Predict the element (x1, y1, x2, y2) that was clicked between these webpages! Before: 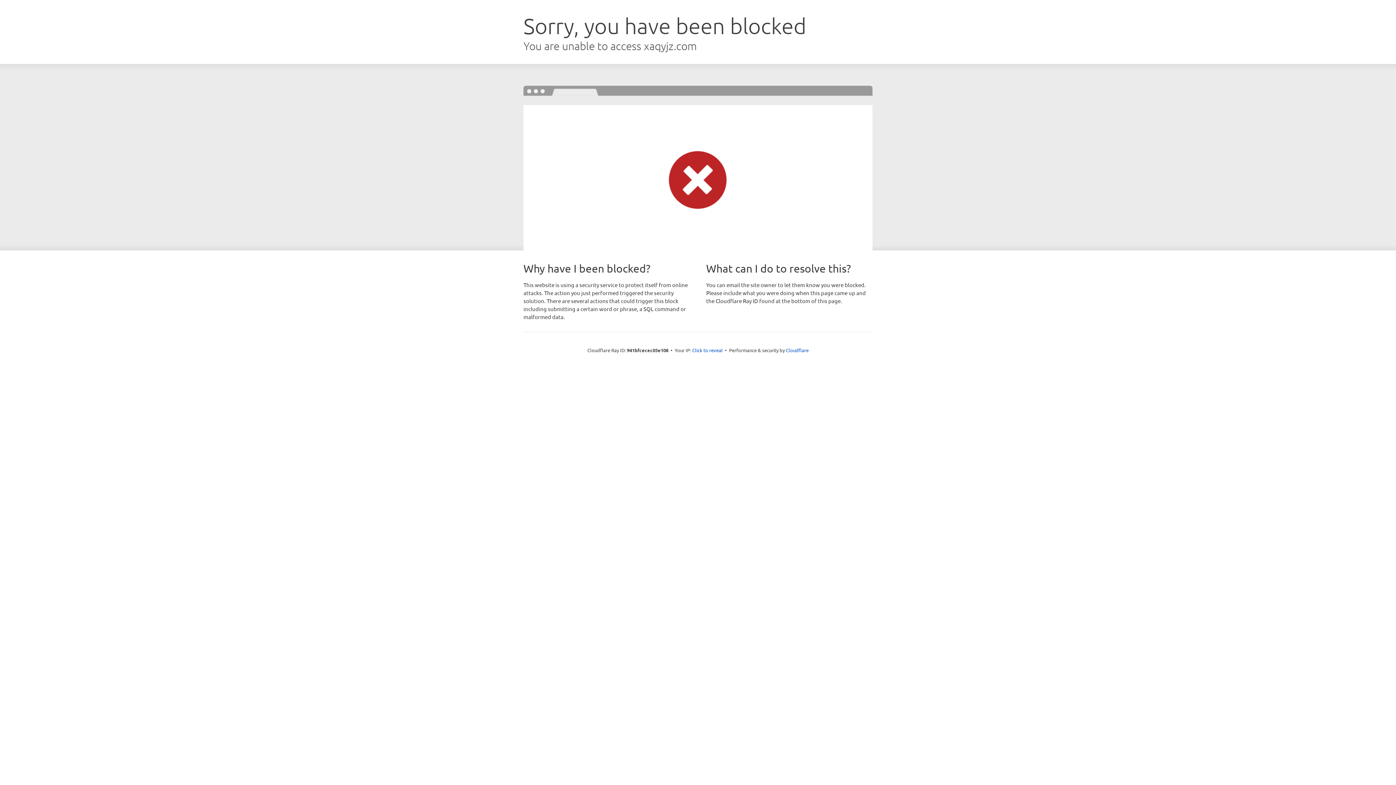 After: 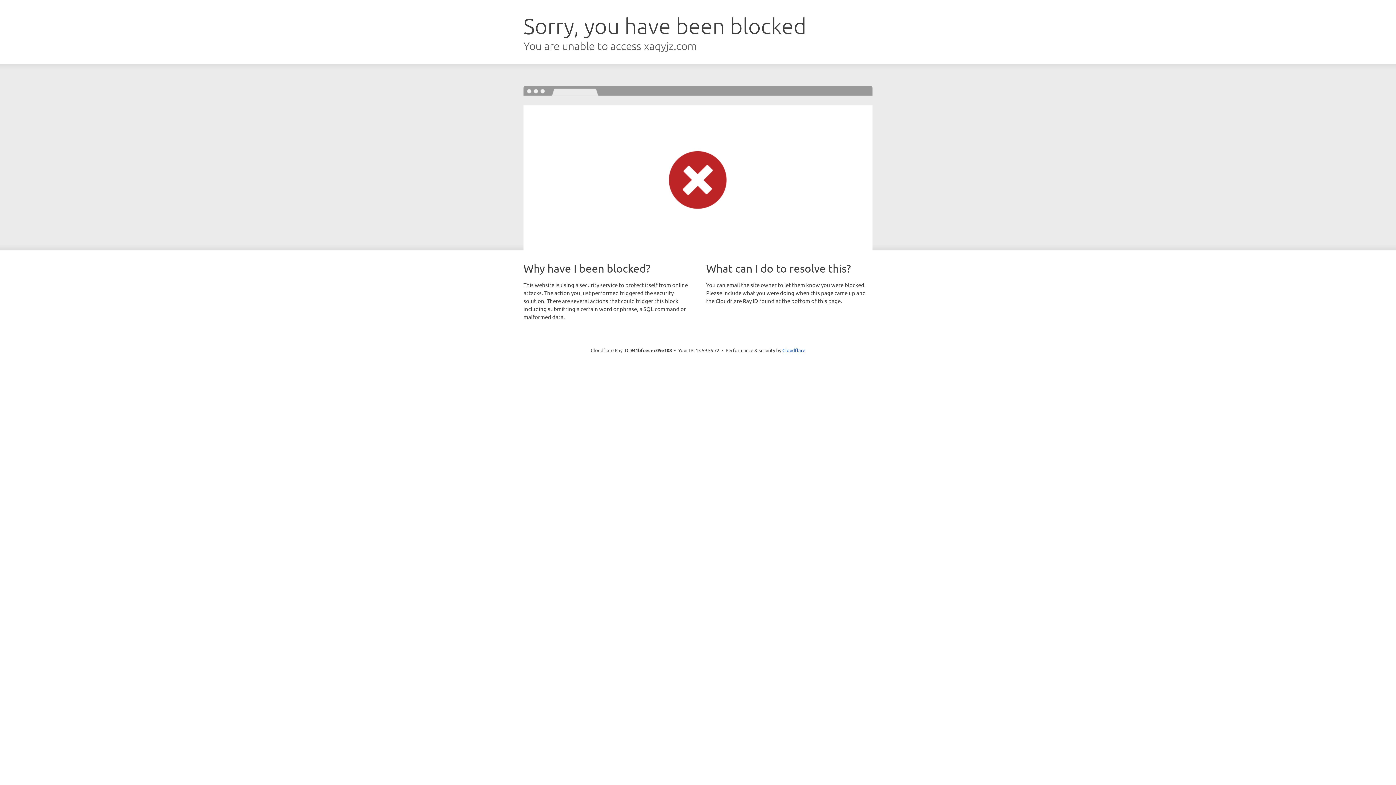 Action: label: Click to reveal bbox: (692, 346, 722, 353)